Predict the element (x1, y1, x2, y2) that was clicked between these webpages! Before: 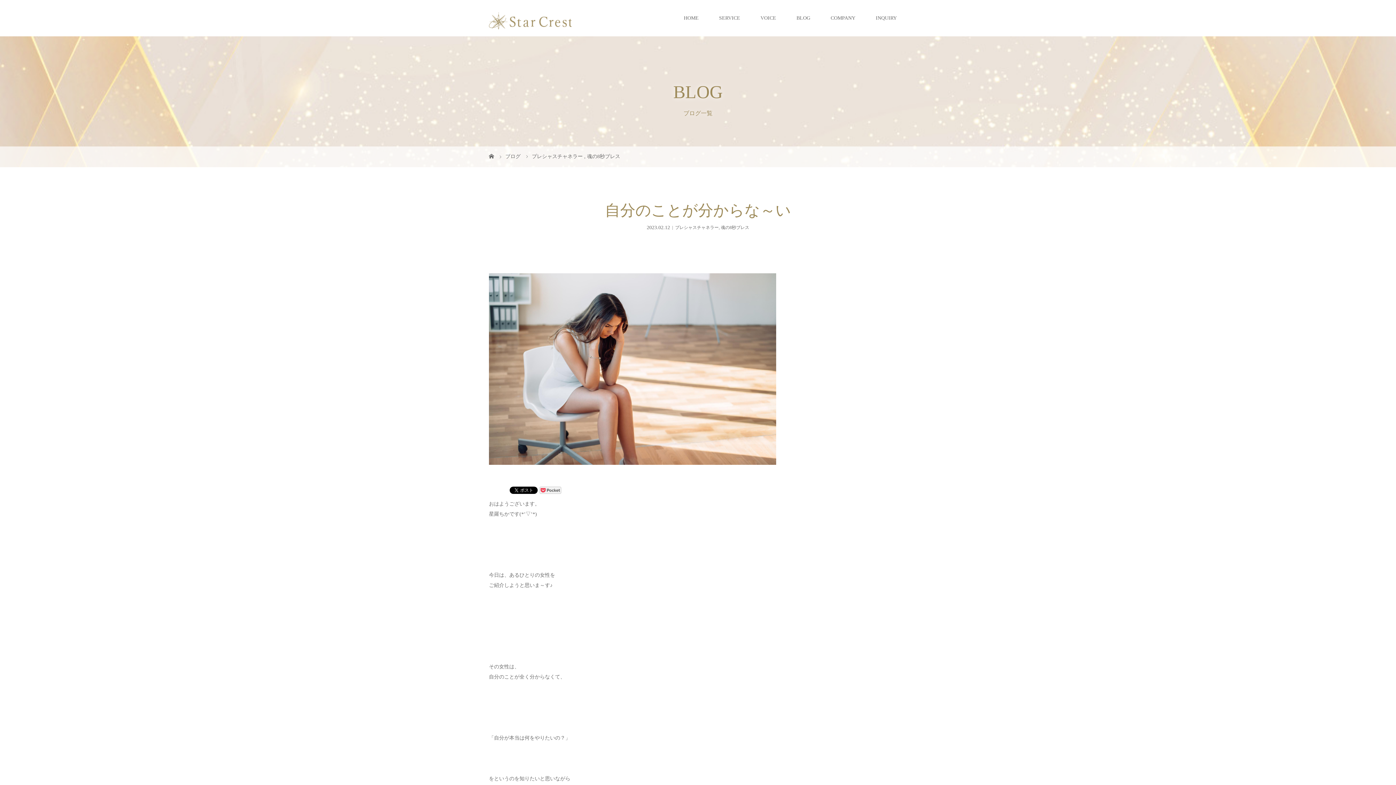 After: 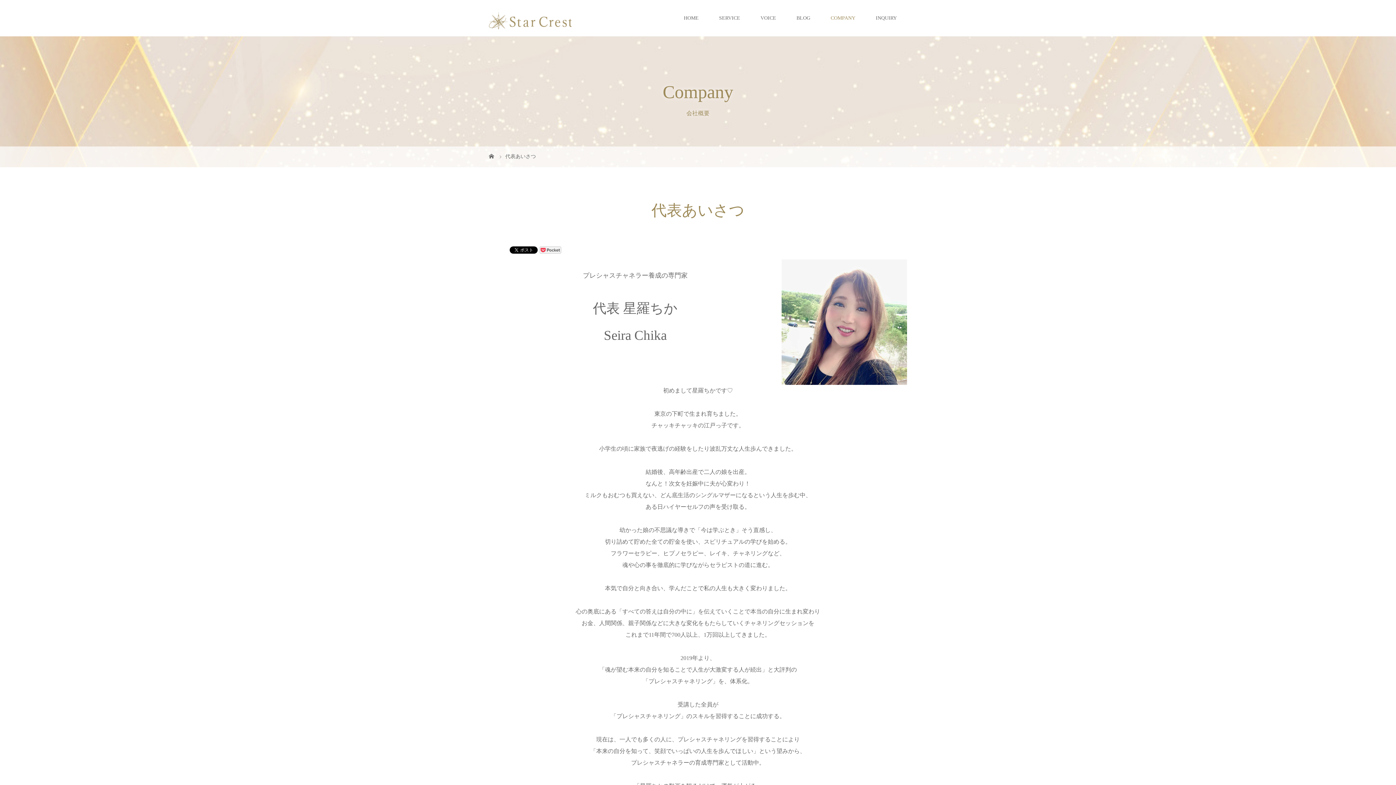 Action: bbox: (820, 0, 865, 36) label: COMPANY